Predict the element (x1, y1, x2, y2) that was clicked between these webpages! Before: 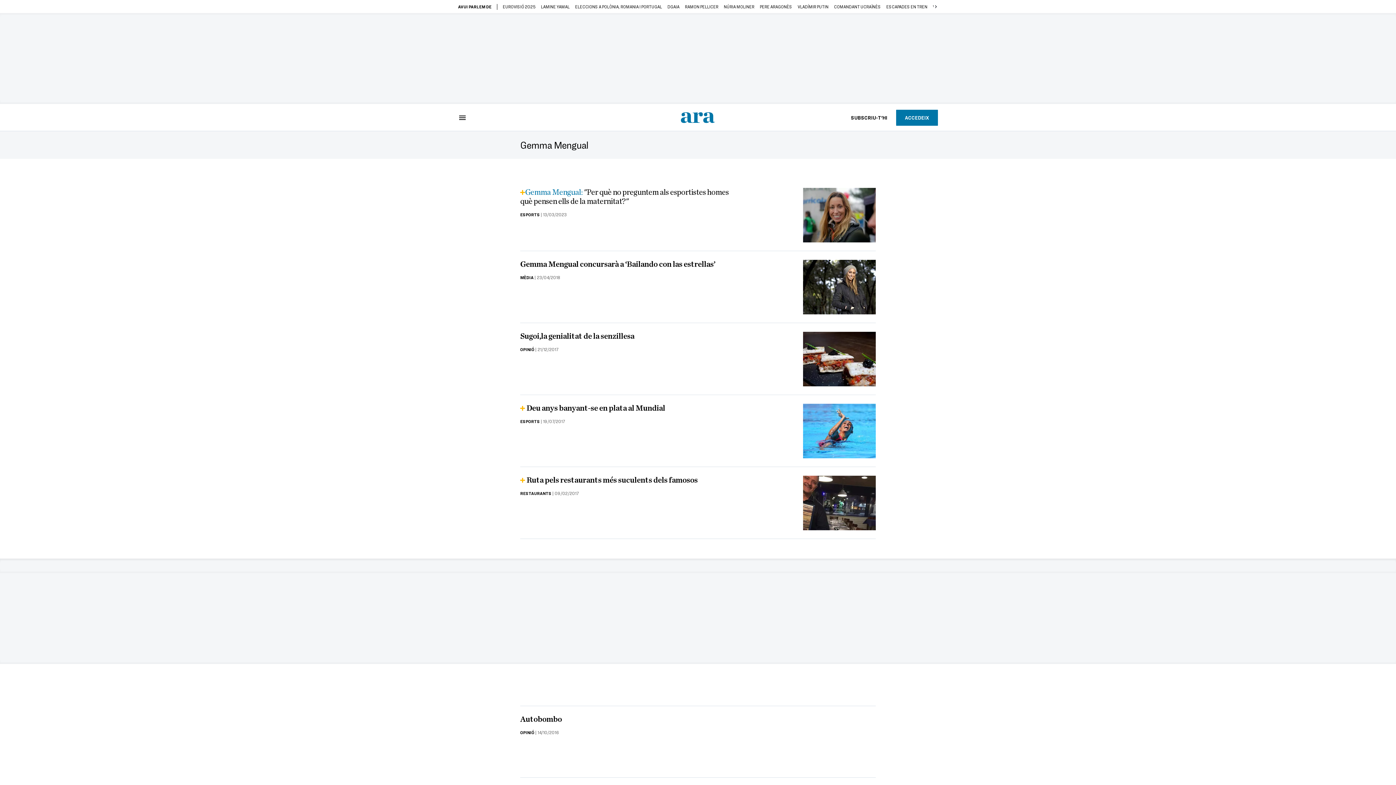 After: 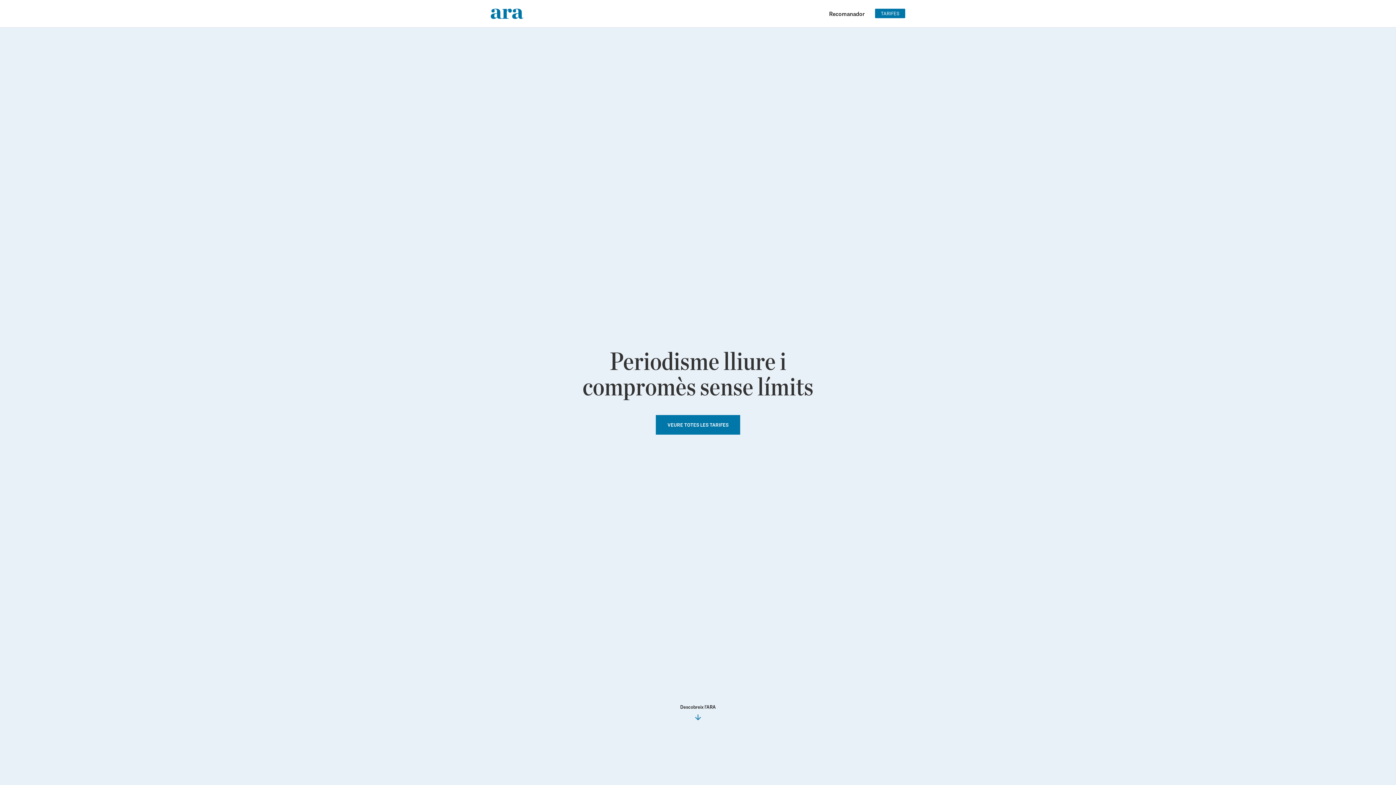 Action: label: SUBSCRIU-T'HI bbox: (842, 110, 896, 125)